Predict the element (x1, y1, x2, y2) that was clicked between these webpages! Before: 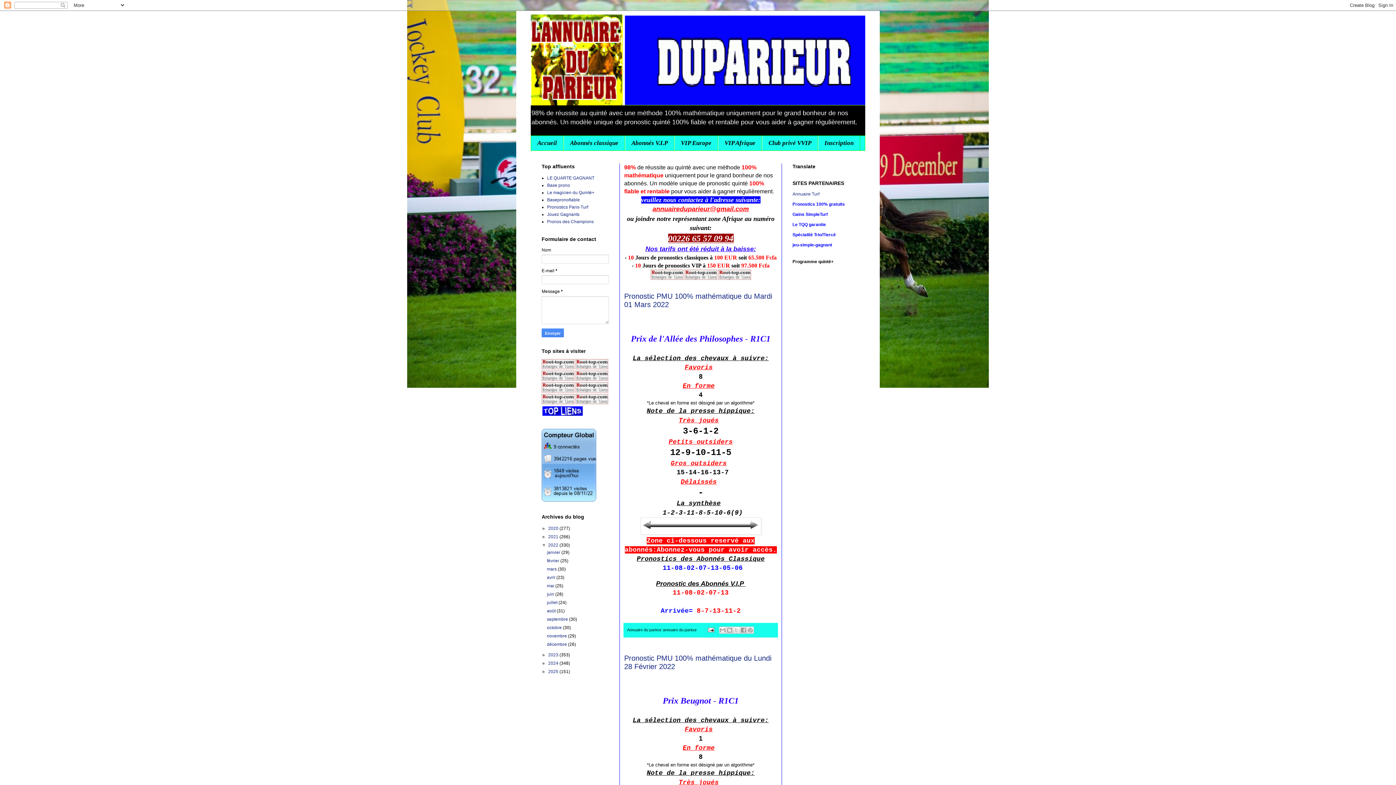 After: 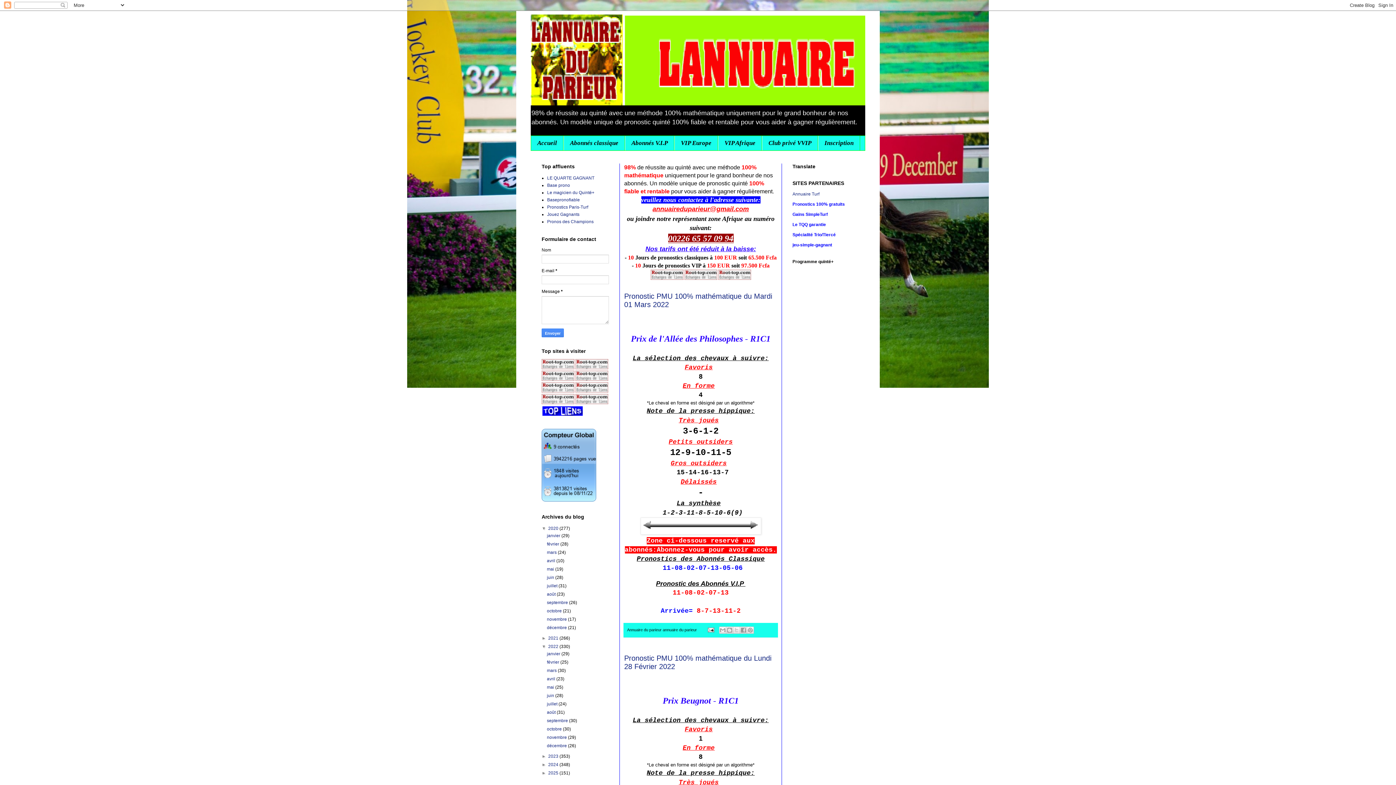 Action: label: ►   bbox: (541, 526, 548, 531)